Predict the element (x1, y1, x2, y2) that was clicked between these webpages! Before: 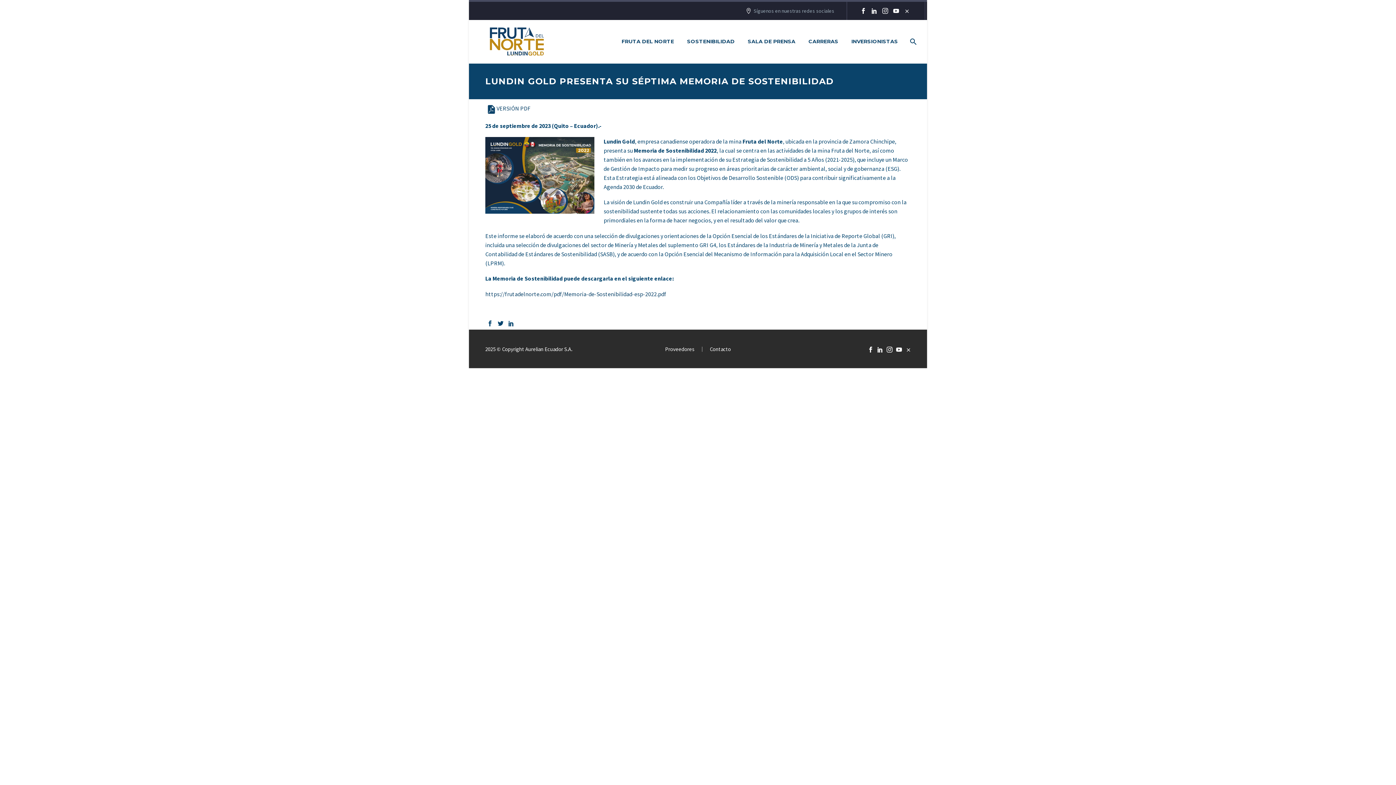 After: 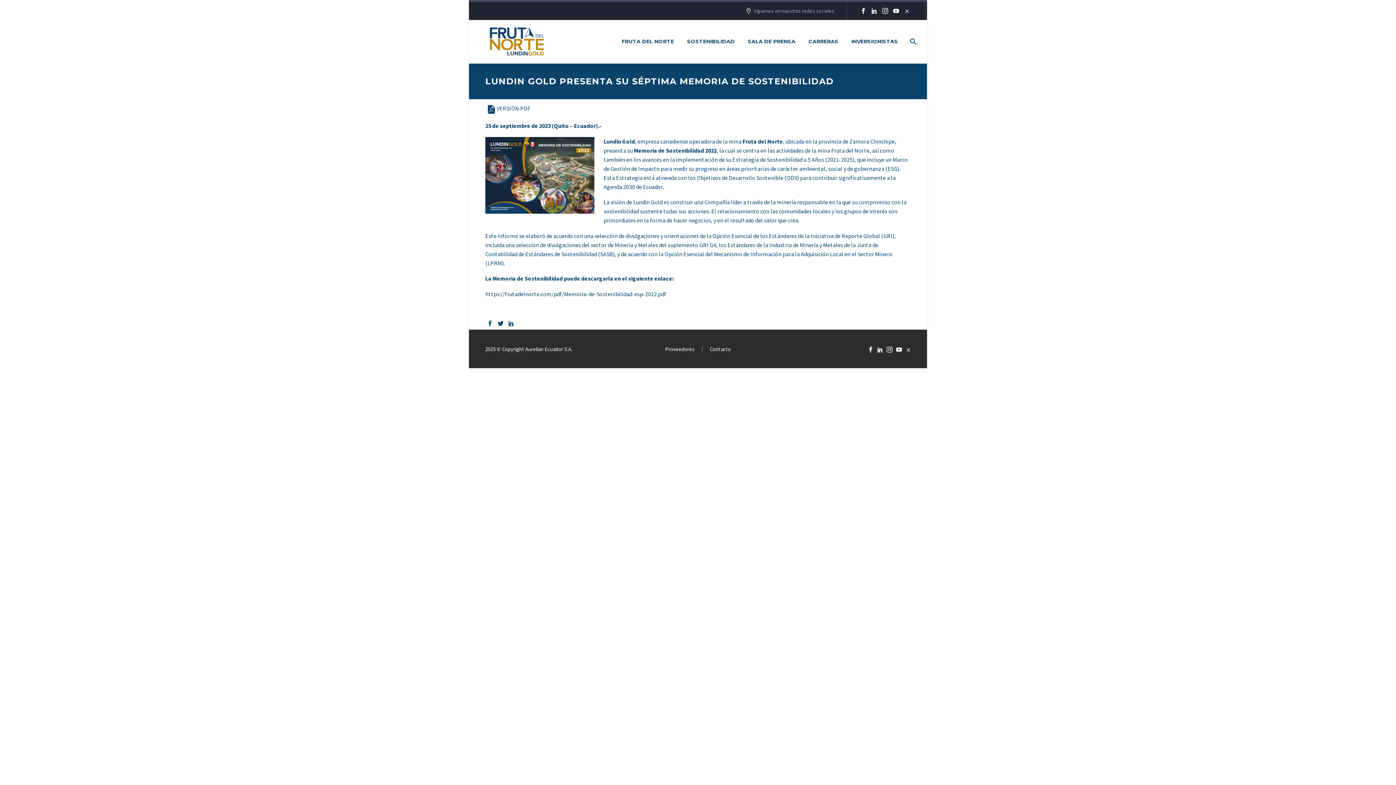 Action: bbox: (880, 8, 890, 13)